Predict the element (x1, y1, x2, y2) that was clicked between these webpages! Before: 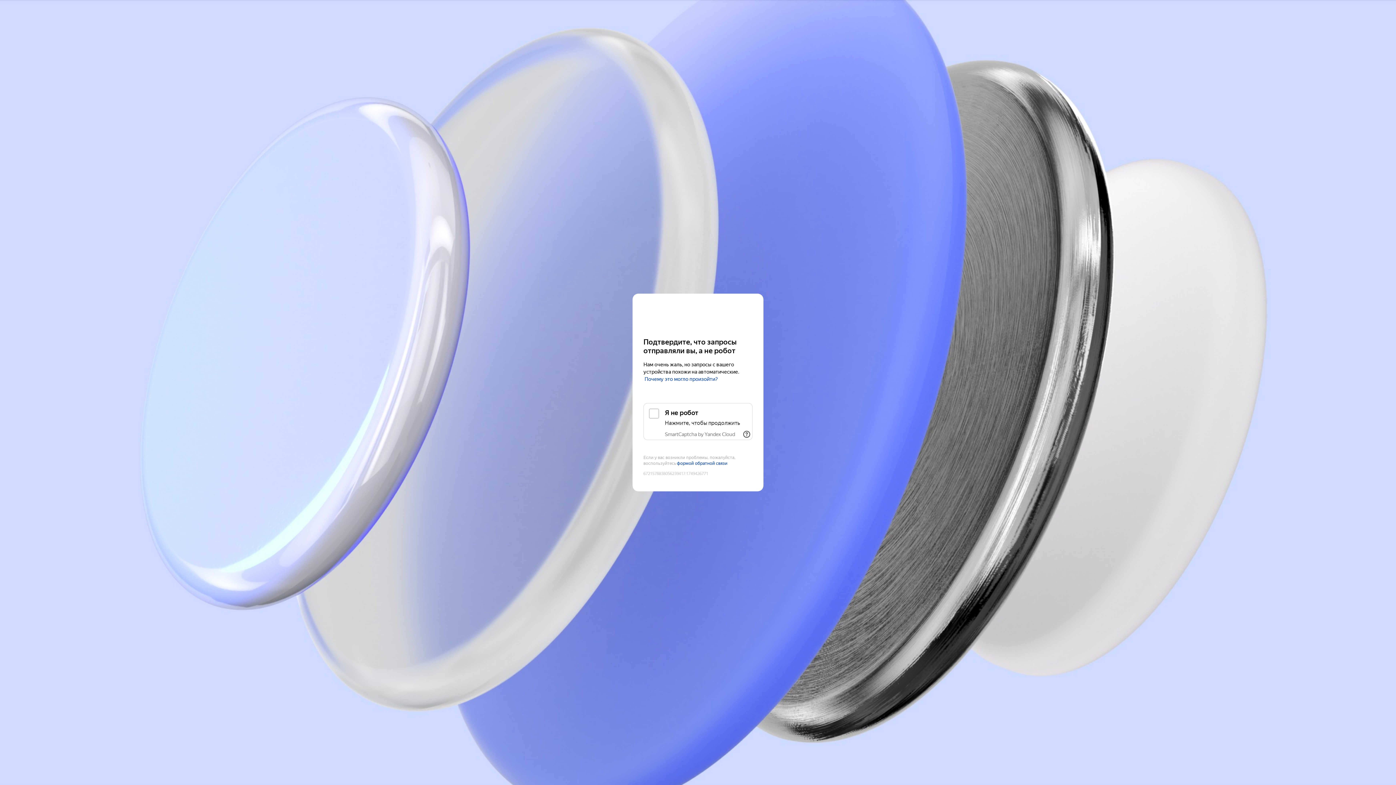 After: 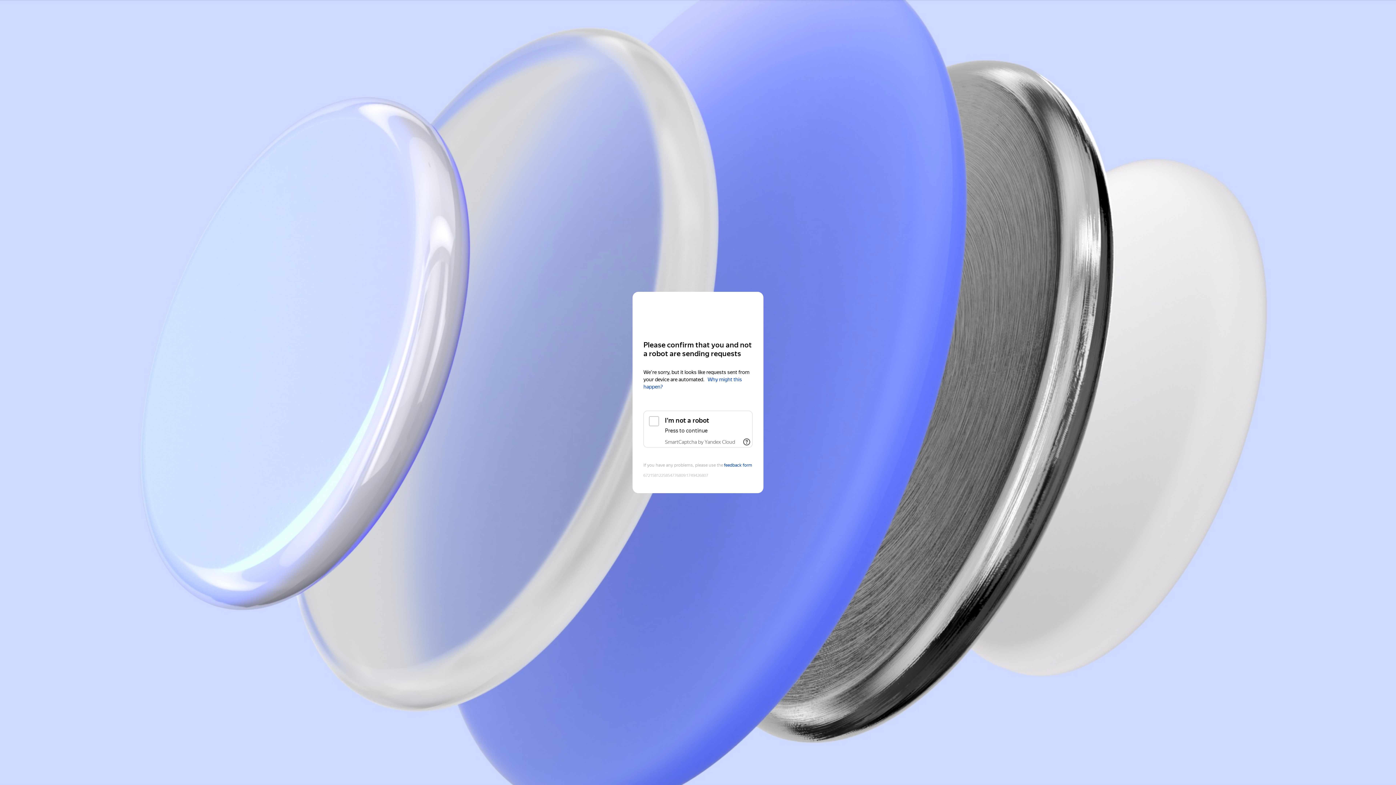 Action: bbox: (643, 308, 752, 321) label: Yandex Cloud